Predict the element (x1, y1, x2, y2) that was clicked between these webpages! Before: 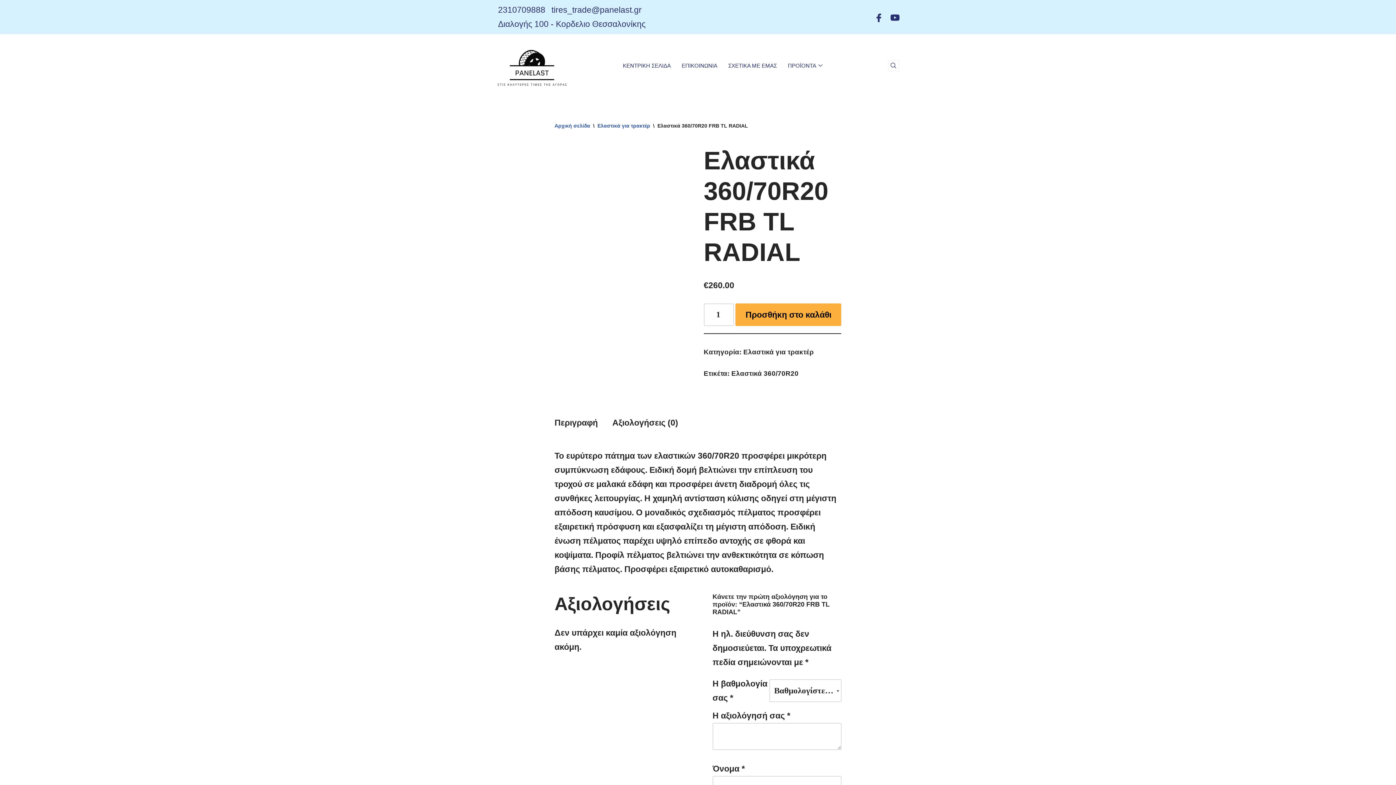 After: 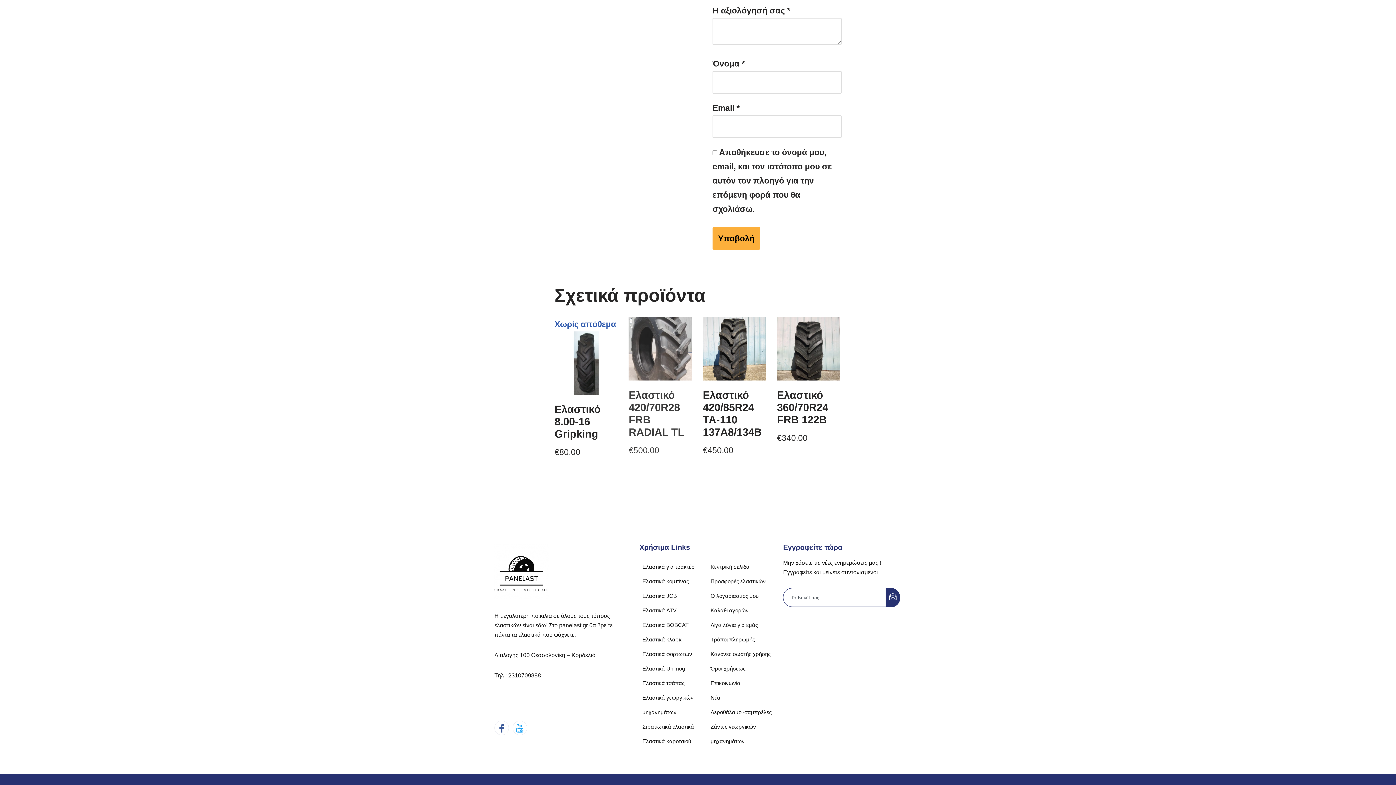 Action: bbox: (612, 411, 678, 434) label: Αξιολογήσεις (0)